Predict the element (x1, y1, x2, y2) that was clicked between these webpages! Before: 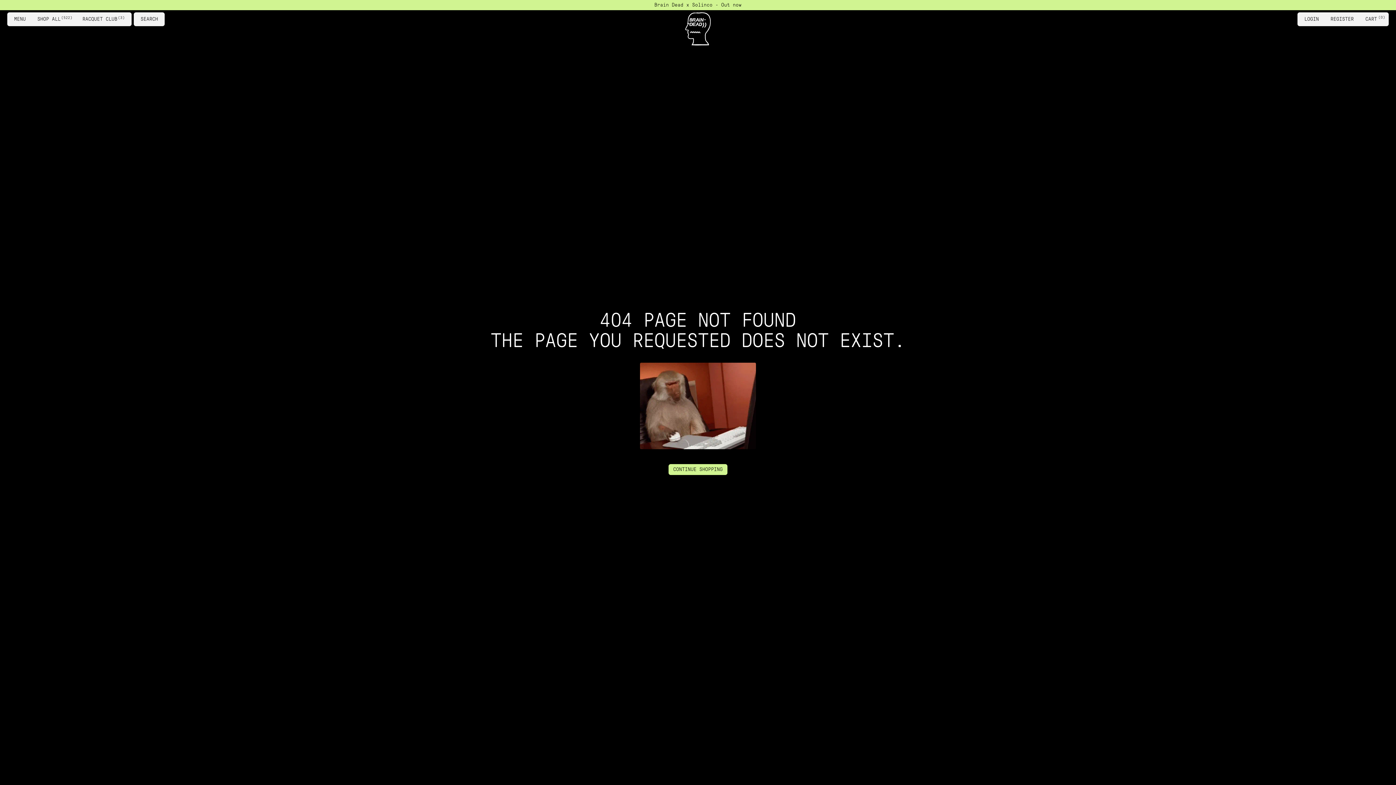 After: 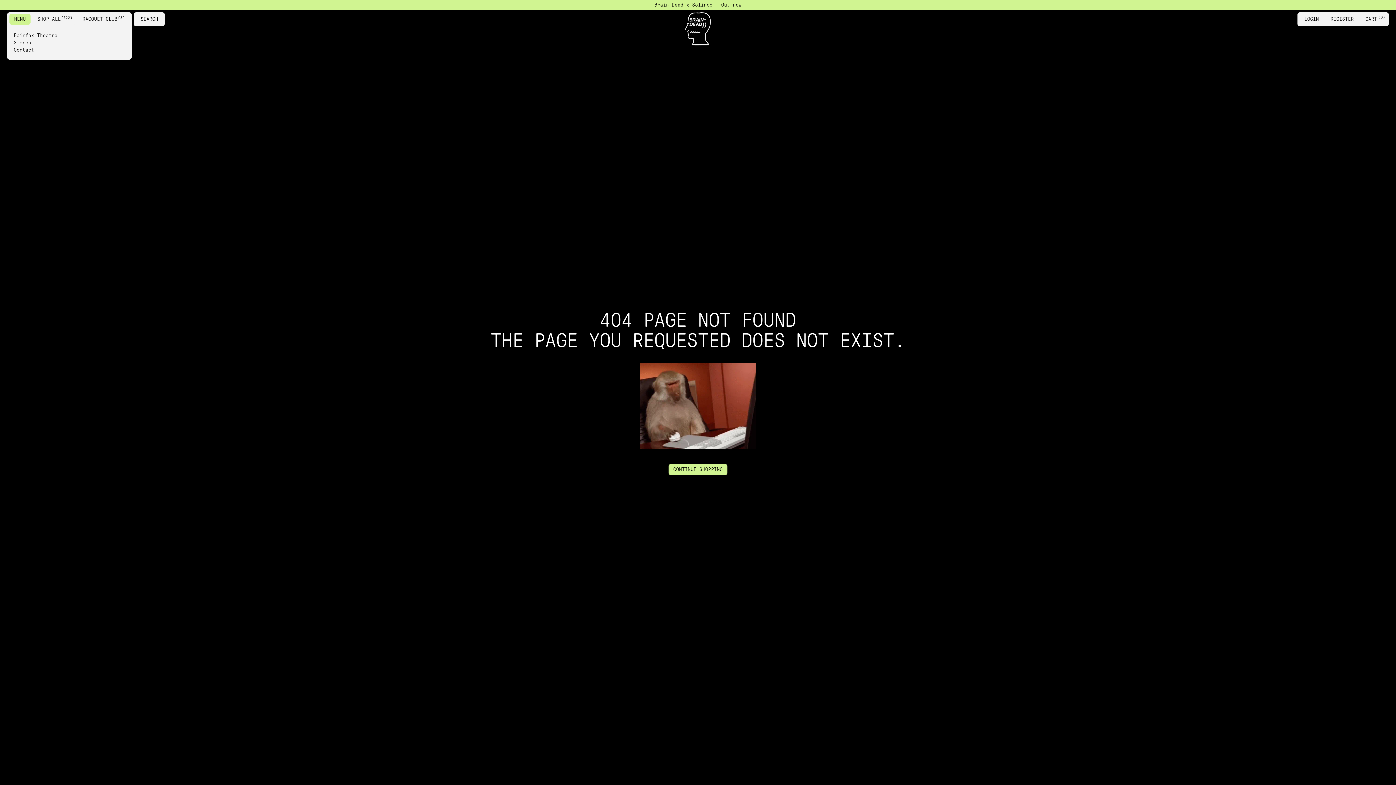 Action: label: MENU bbox: (9, 13, 30, 24)